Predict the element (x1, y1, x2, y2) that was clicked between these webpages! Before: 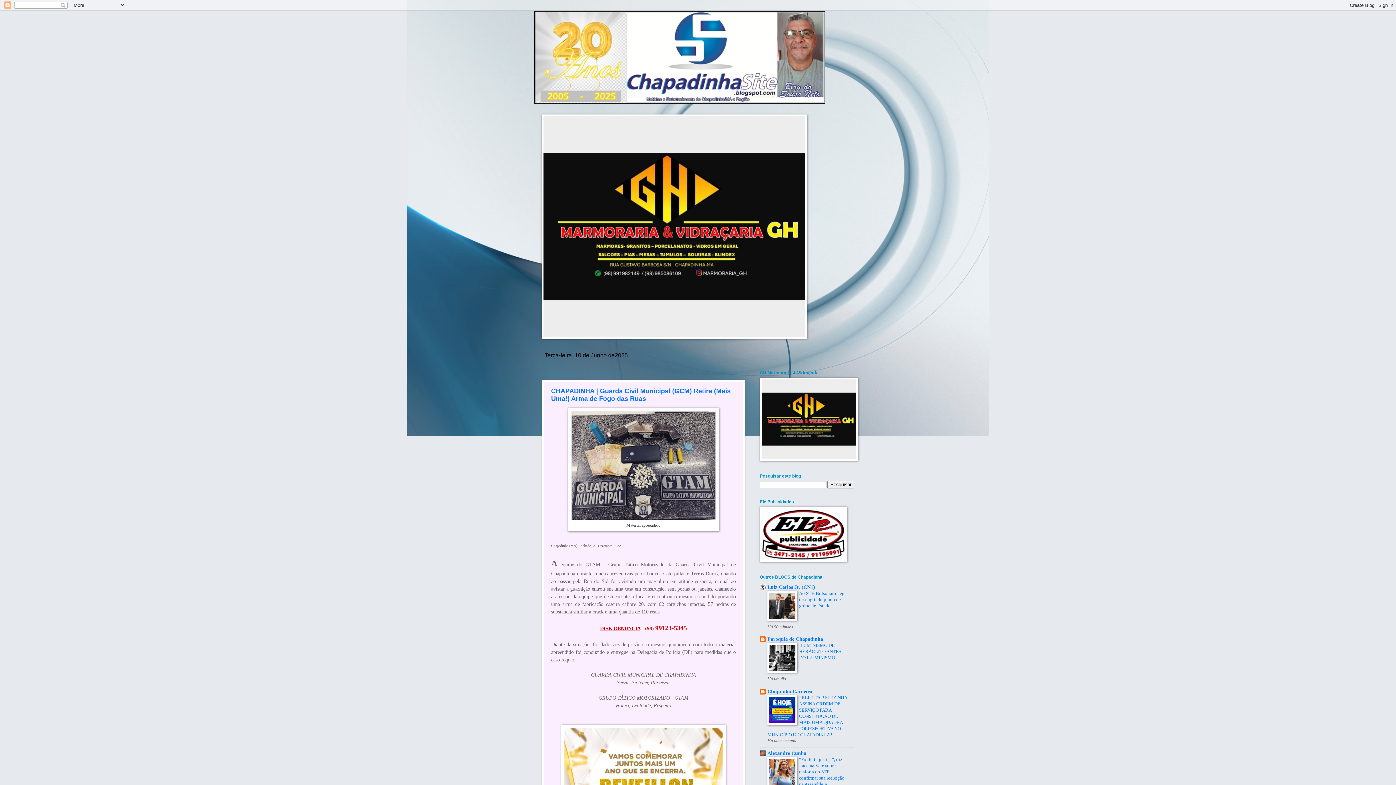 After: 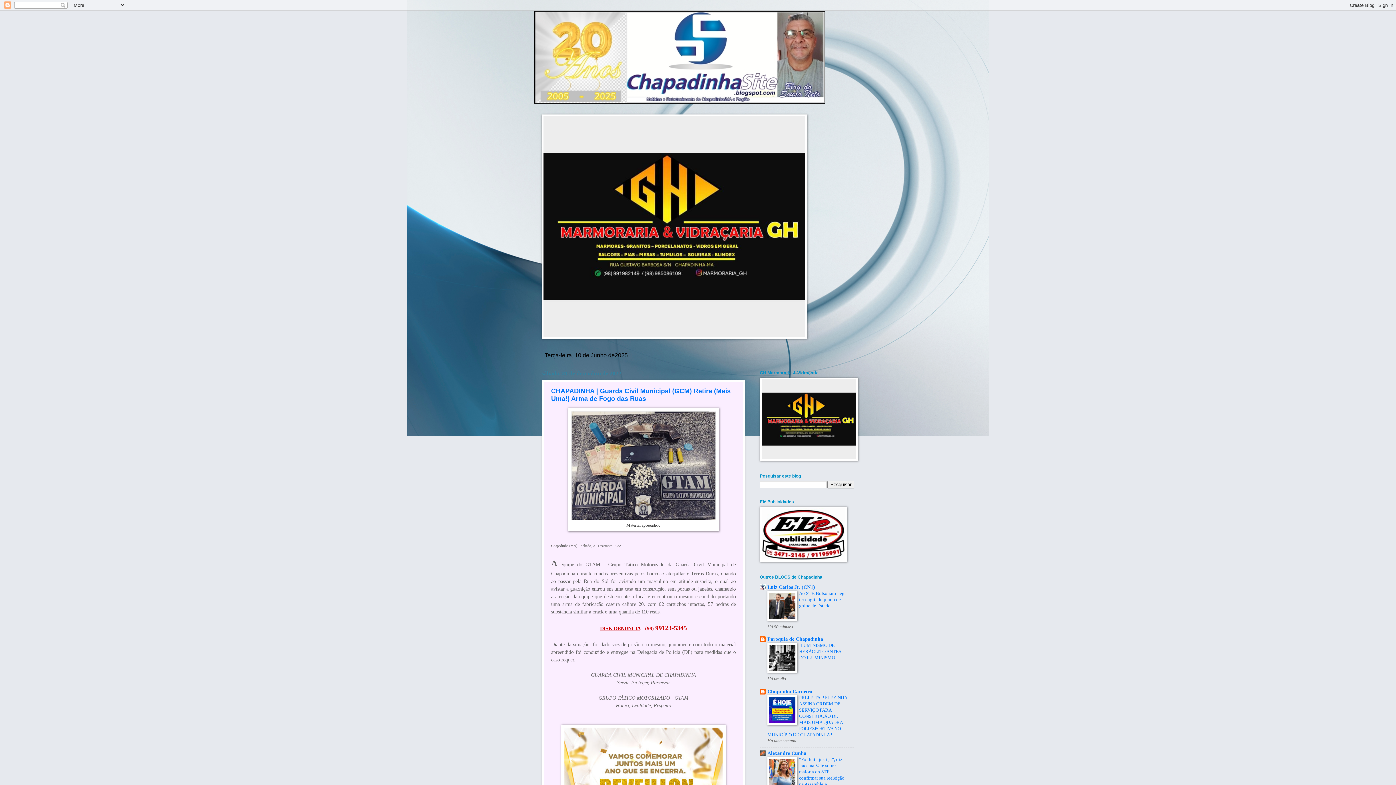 Action: bbox: (767, 668, 797, 674)